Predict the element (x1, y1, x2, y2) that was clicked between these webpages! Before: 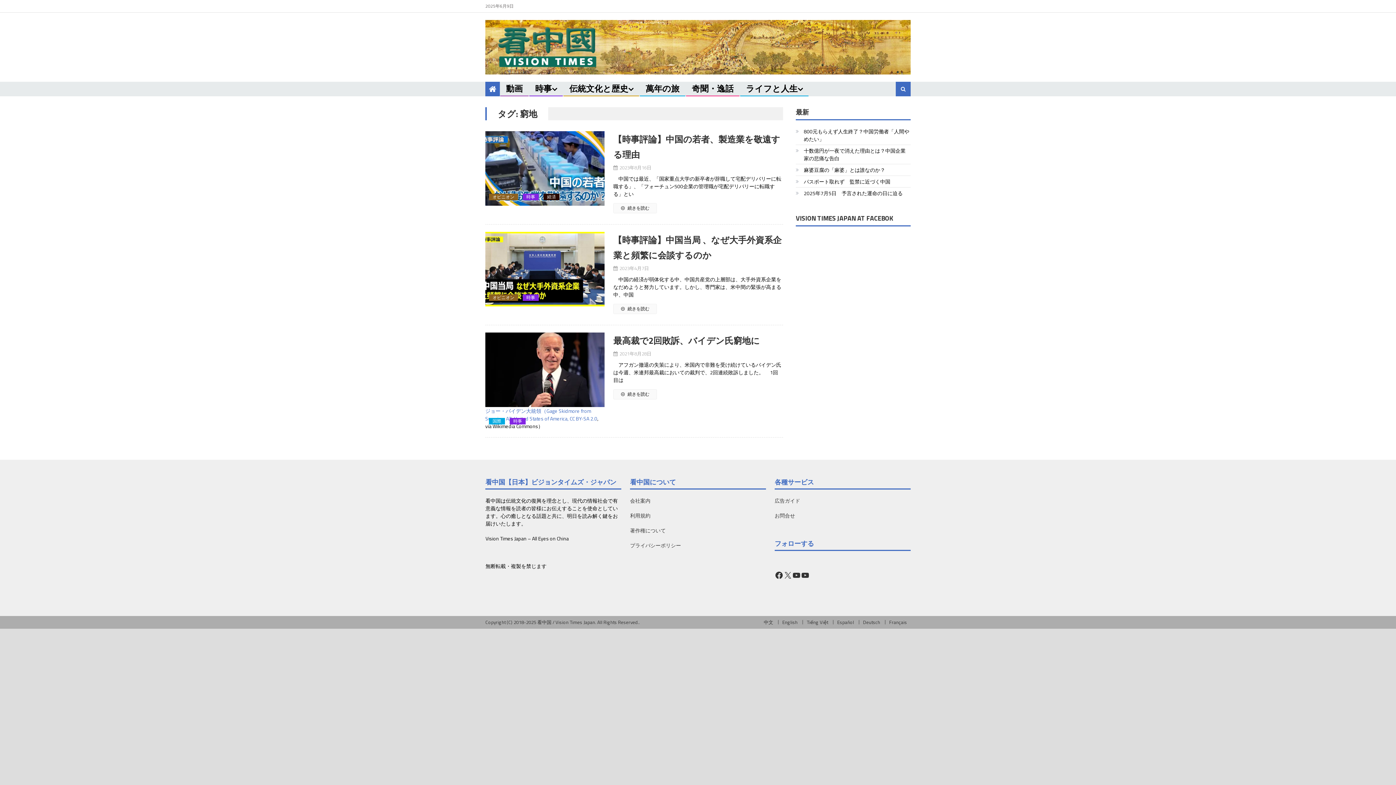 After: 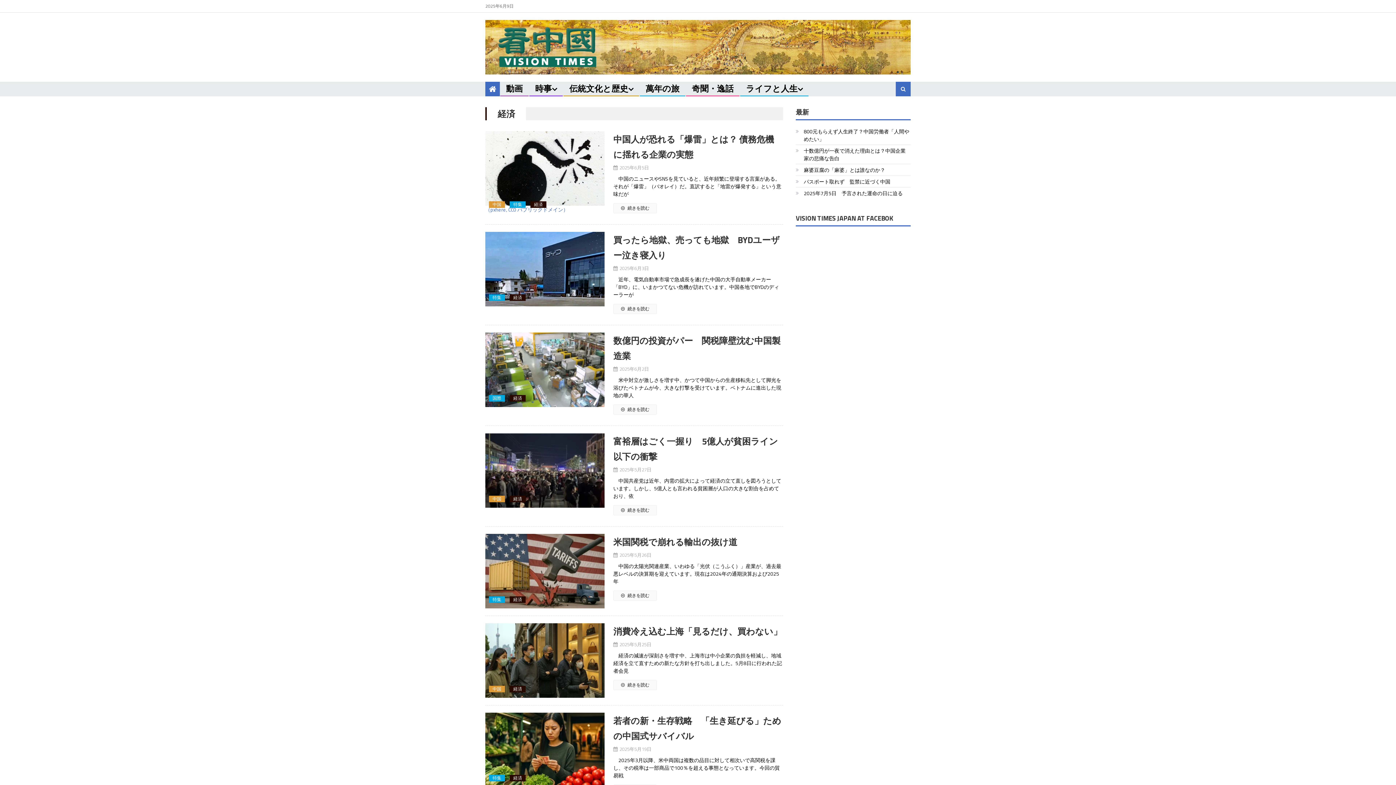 Action: label: 経済 bbox: (543, 193, 559, 200)